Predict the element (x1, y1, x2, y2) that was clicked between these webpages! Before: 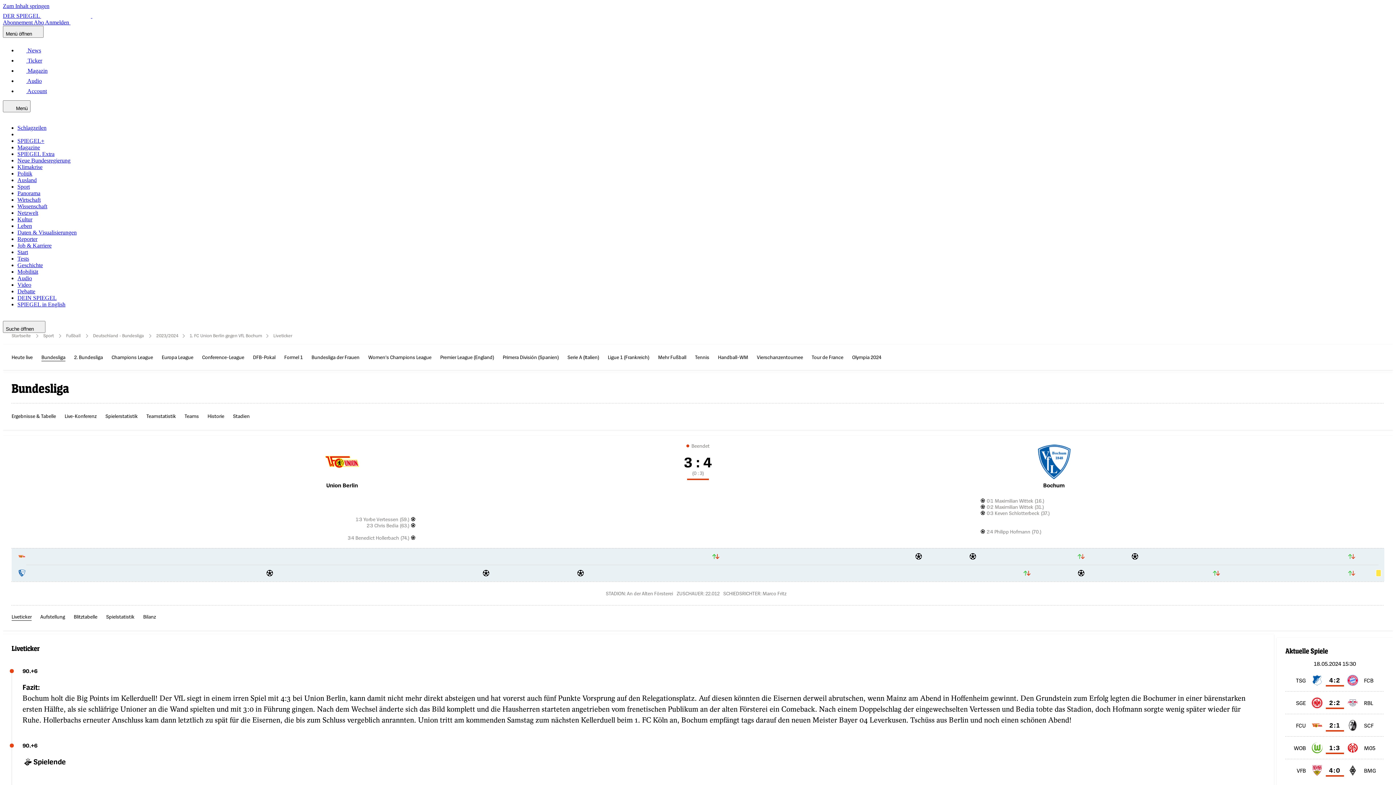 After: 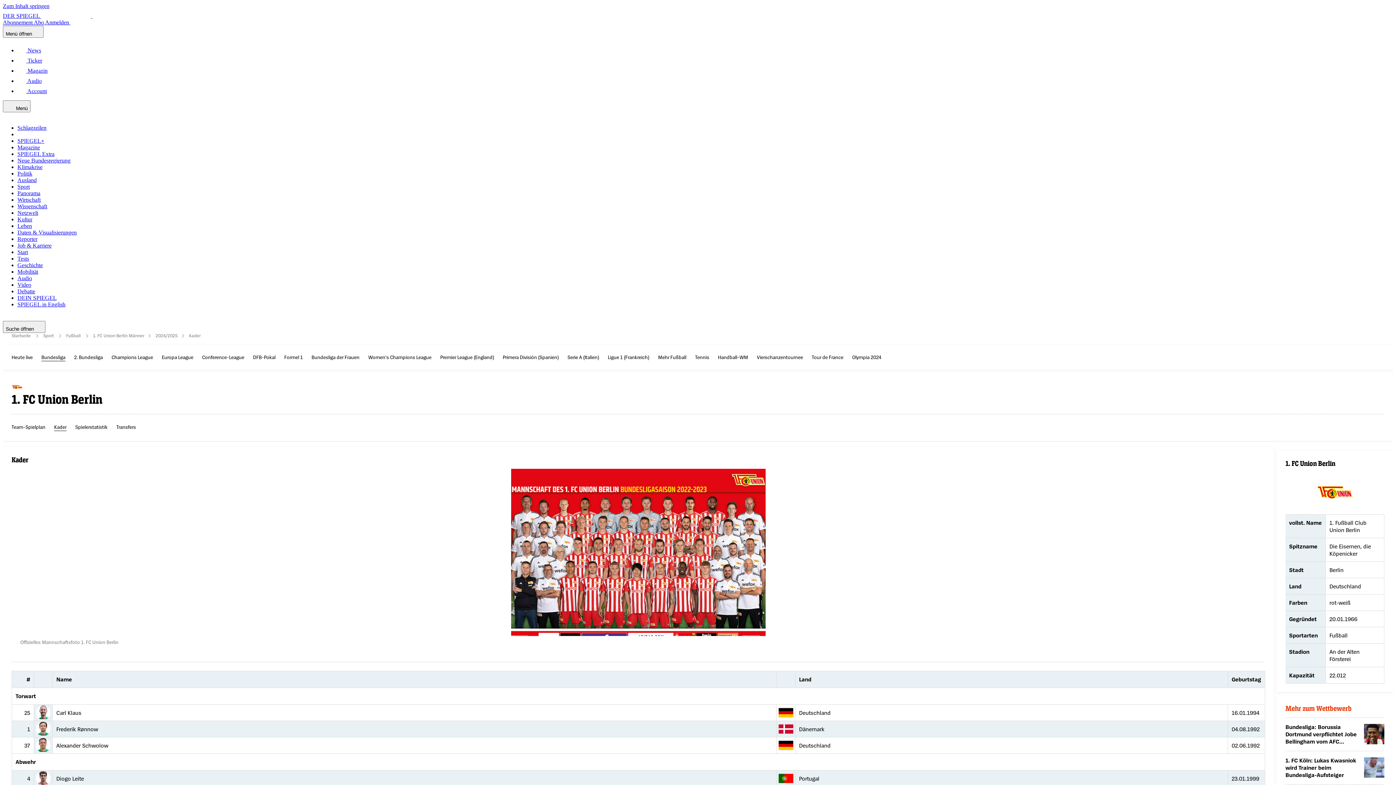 Action: label: Union Berlin bbox: (326, 481, 358, 489)